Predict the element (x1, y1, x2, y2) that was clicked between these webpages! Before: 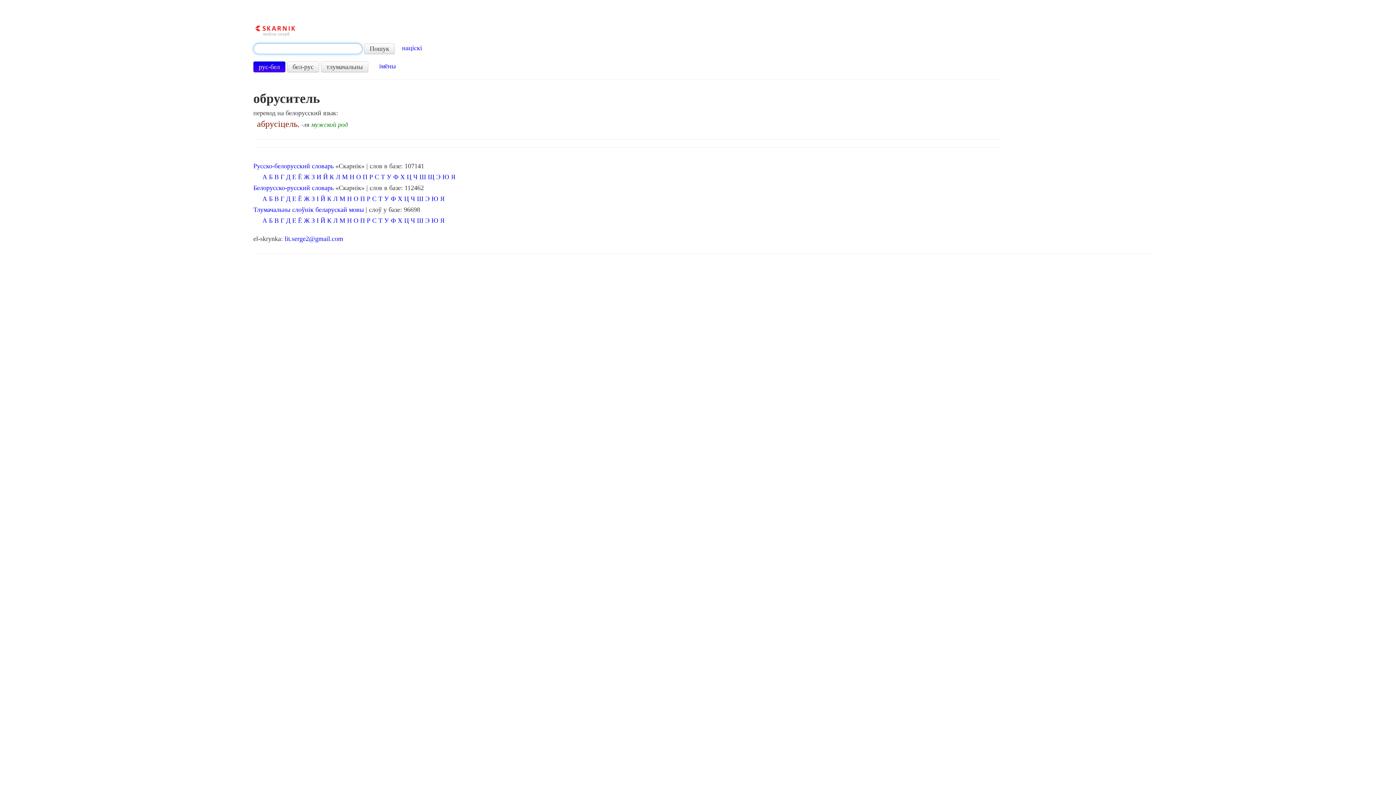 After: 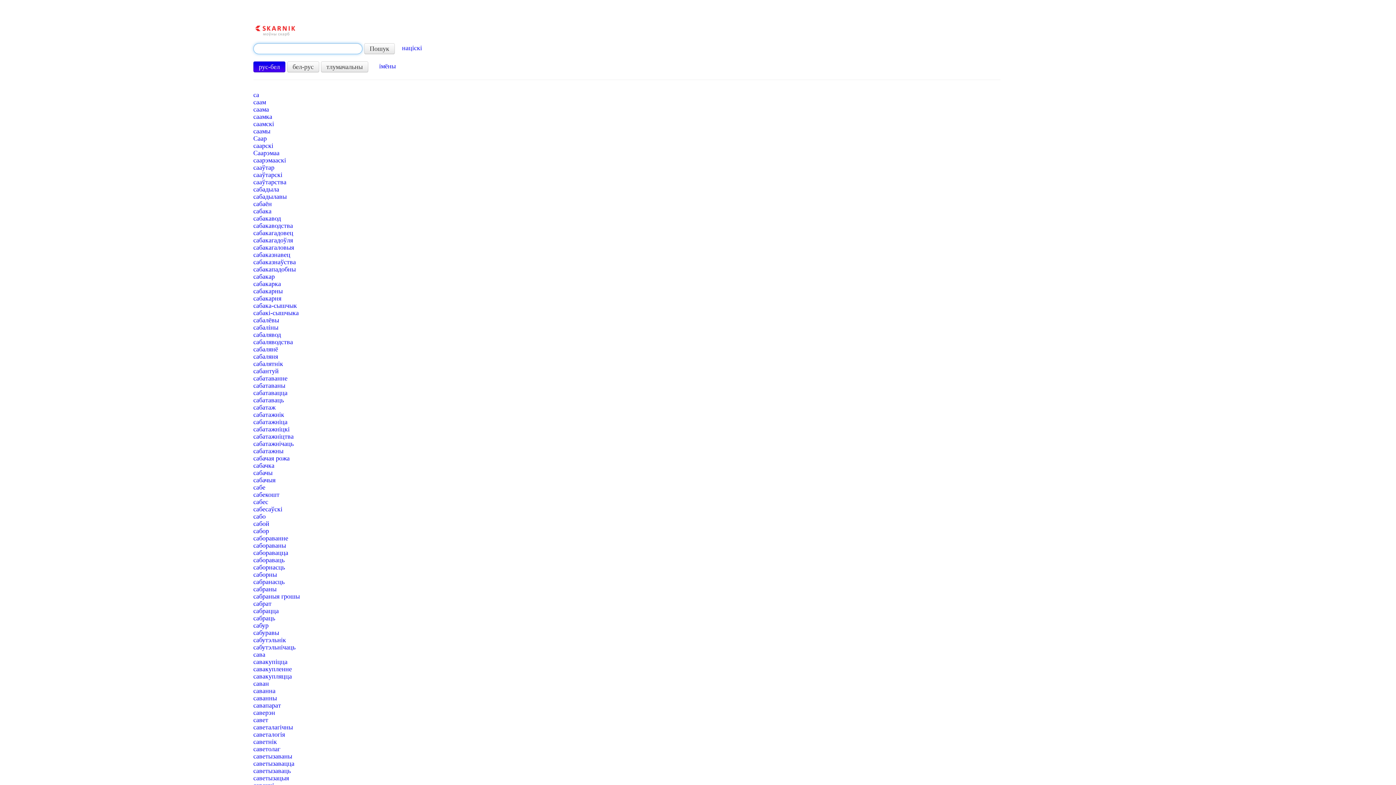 Action: label: С bbox: (372, 195, 376, 202)